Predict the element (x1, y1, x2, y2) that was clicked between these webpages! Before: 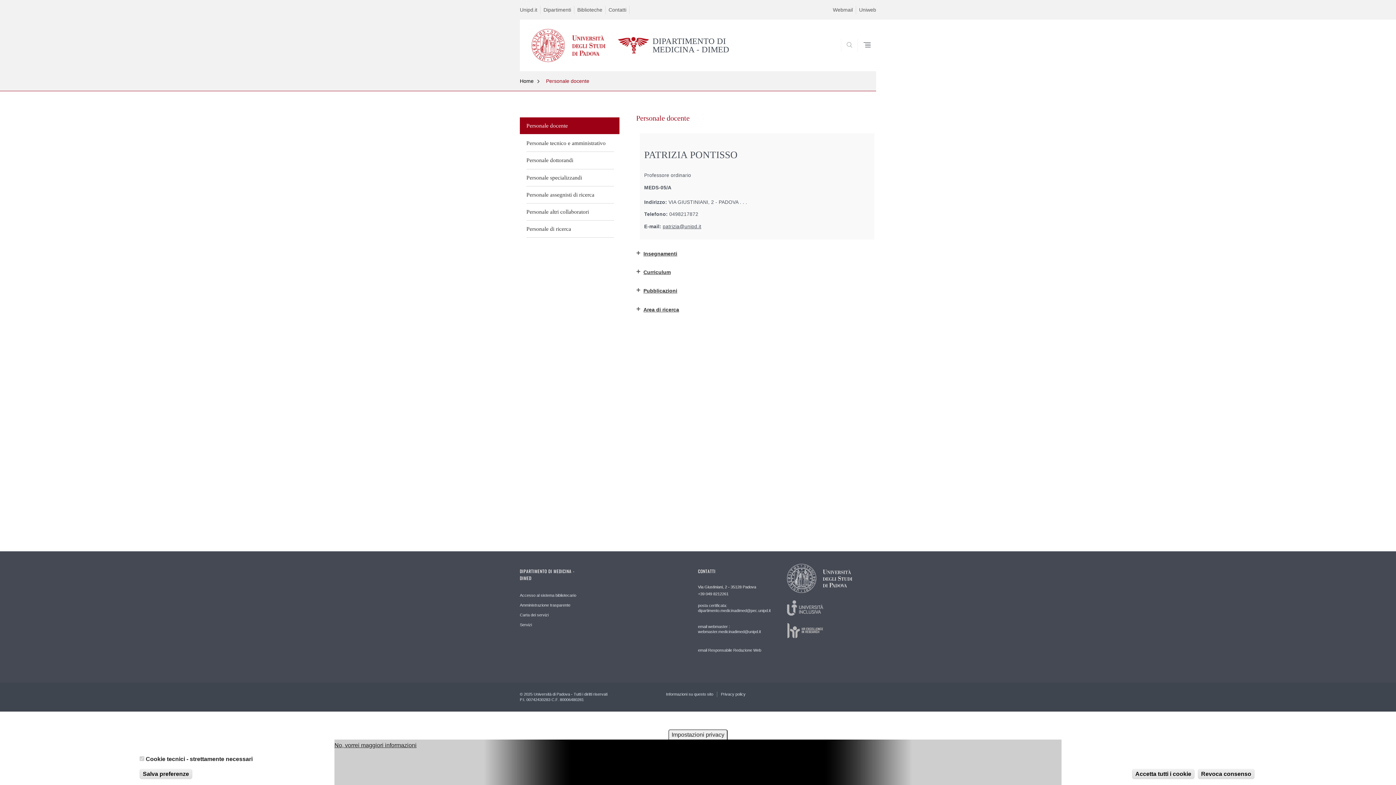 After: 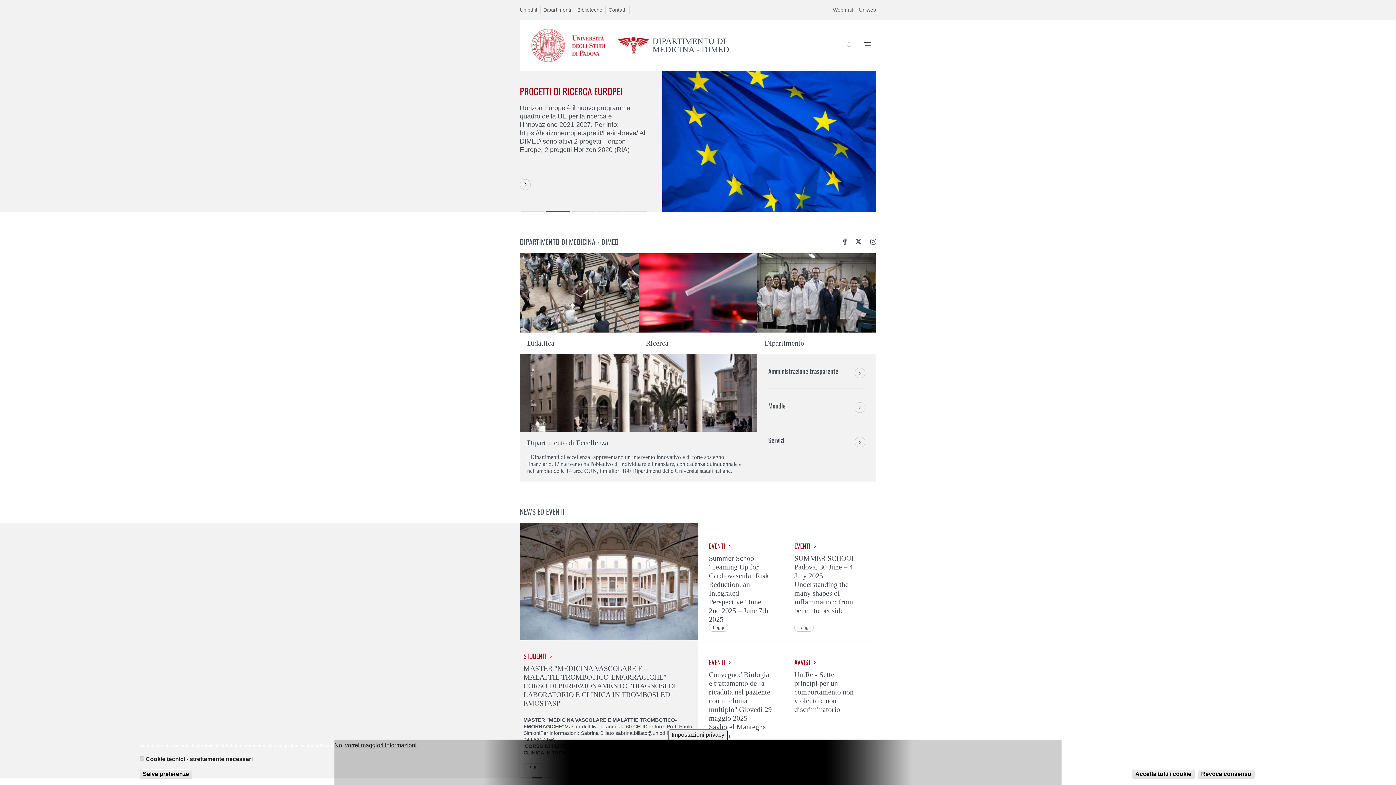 Action: bbox: (520, 19, 610, 71)